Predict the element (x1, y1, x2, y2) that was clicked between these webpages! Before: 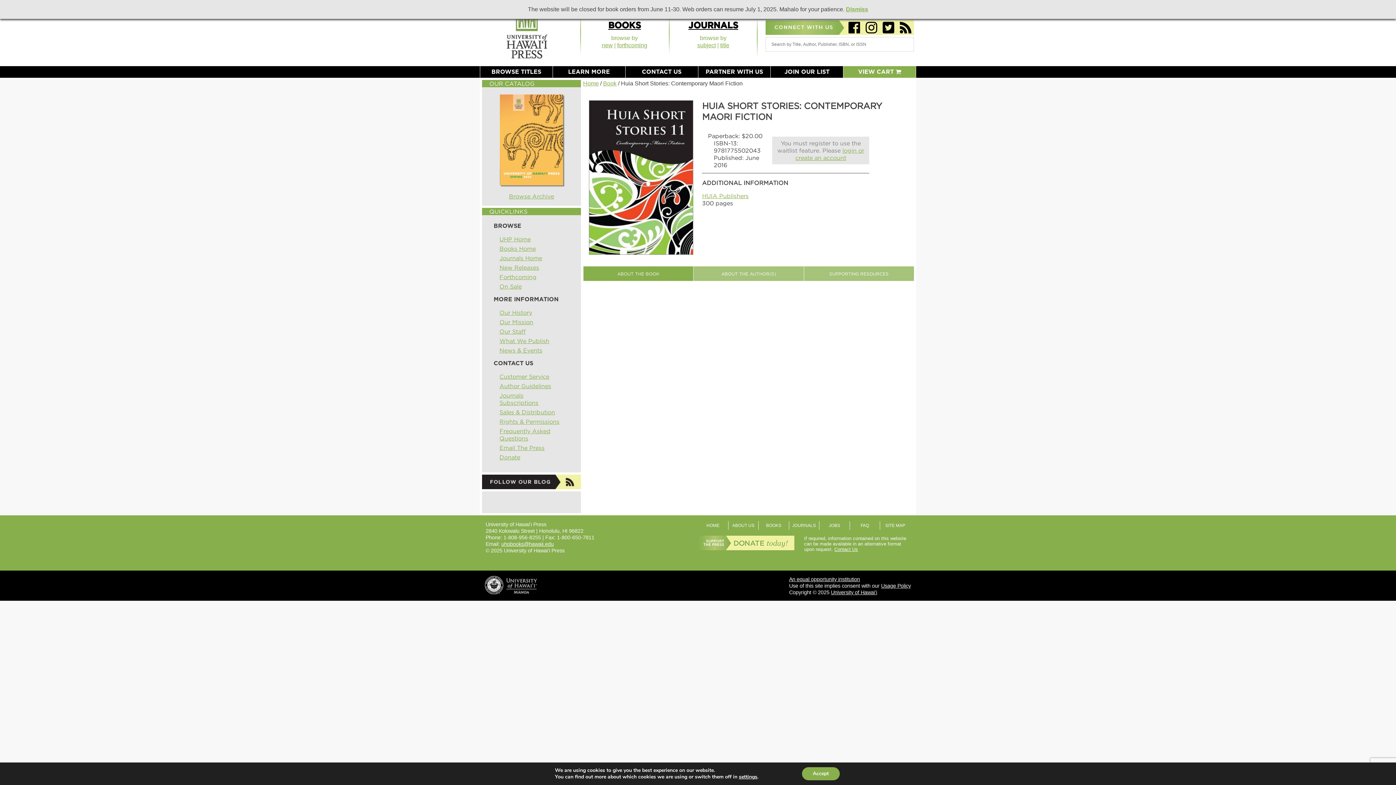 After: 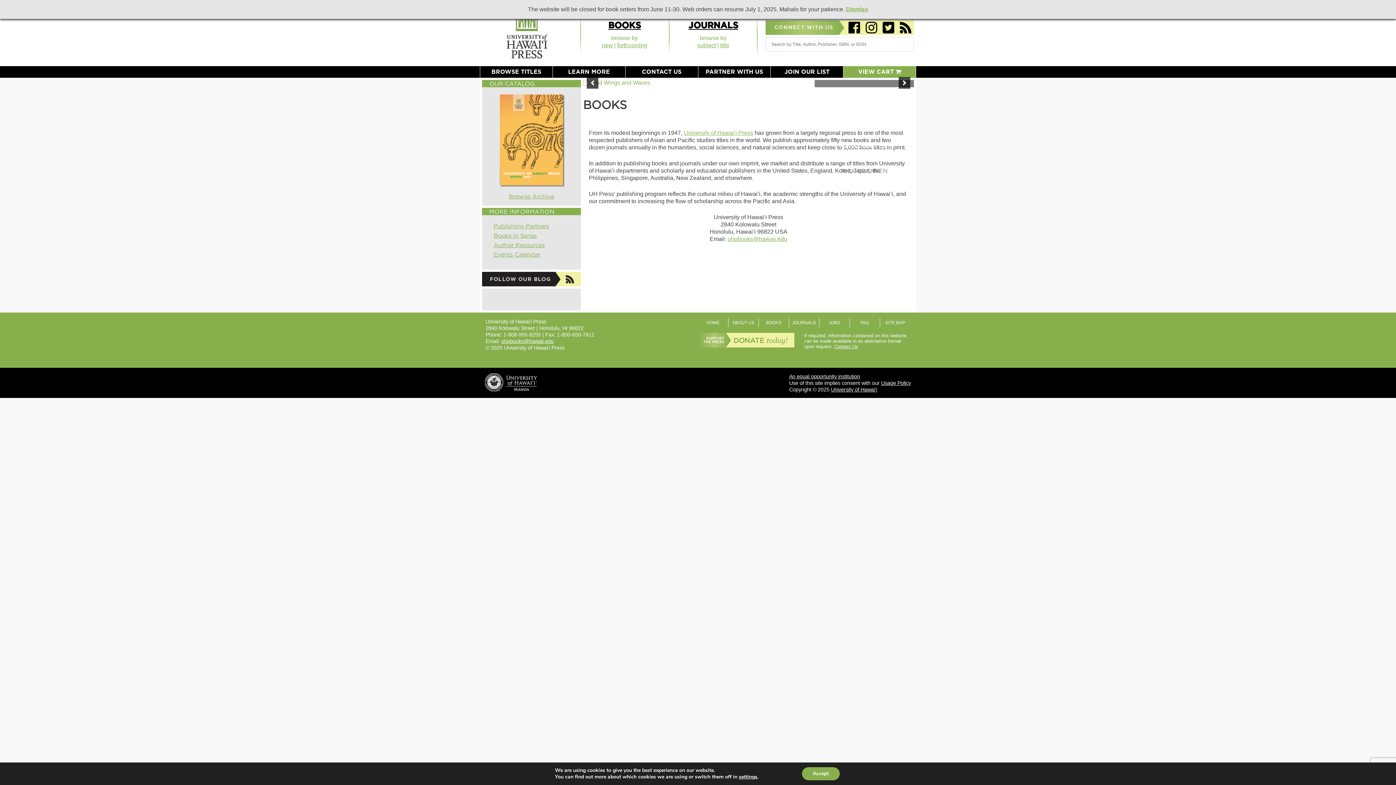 Action: label: BOOKS bbox: (608, 21, 641, 30)